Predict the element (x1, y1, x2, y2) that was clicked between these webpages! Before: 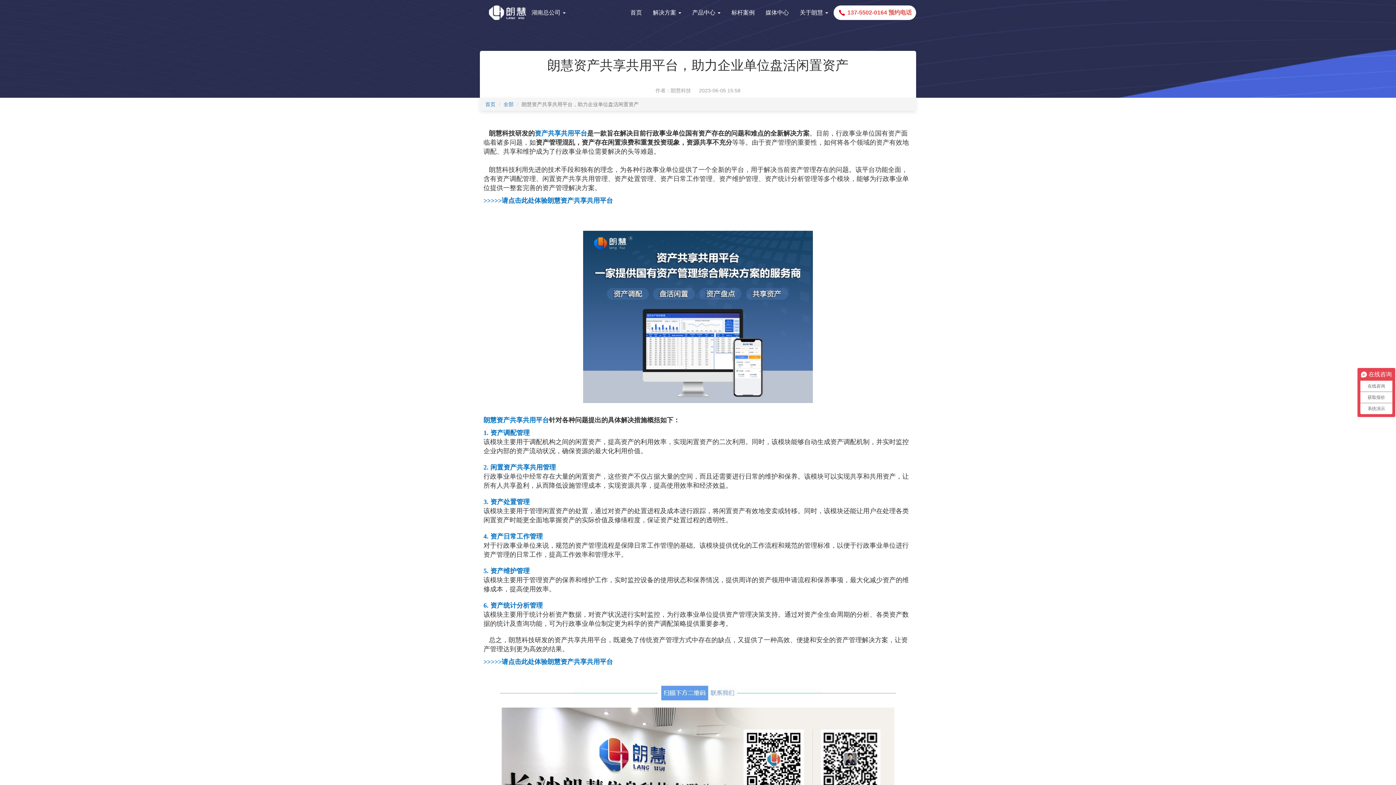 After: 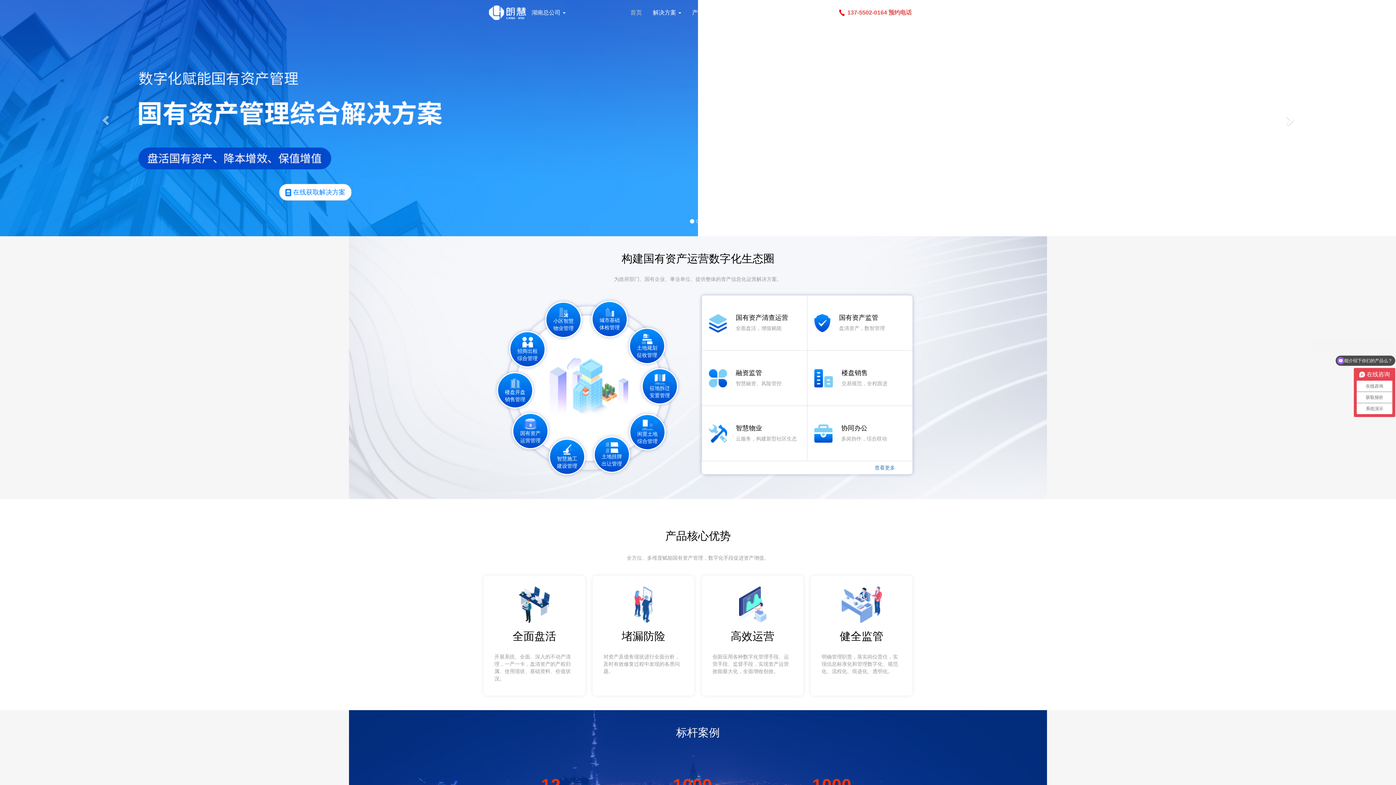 Action: bbox: (483, 5, 526, 20)